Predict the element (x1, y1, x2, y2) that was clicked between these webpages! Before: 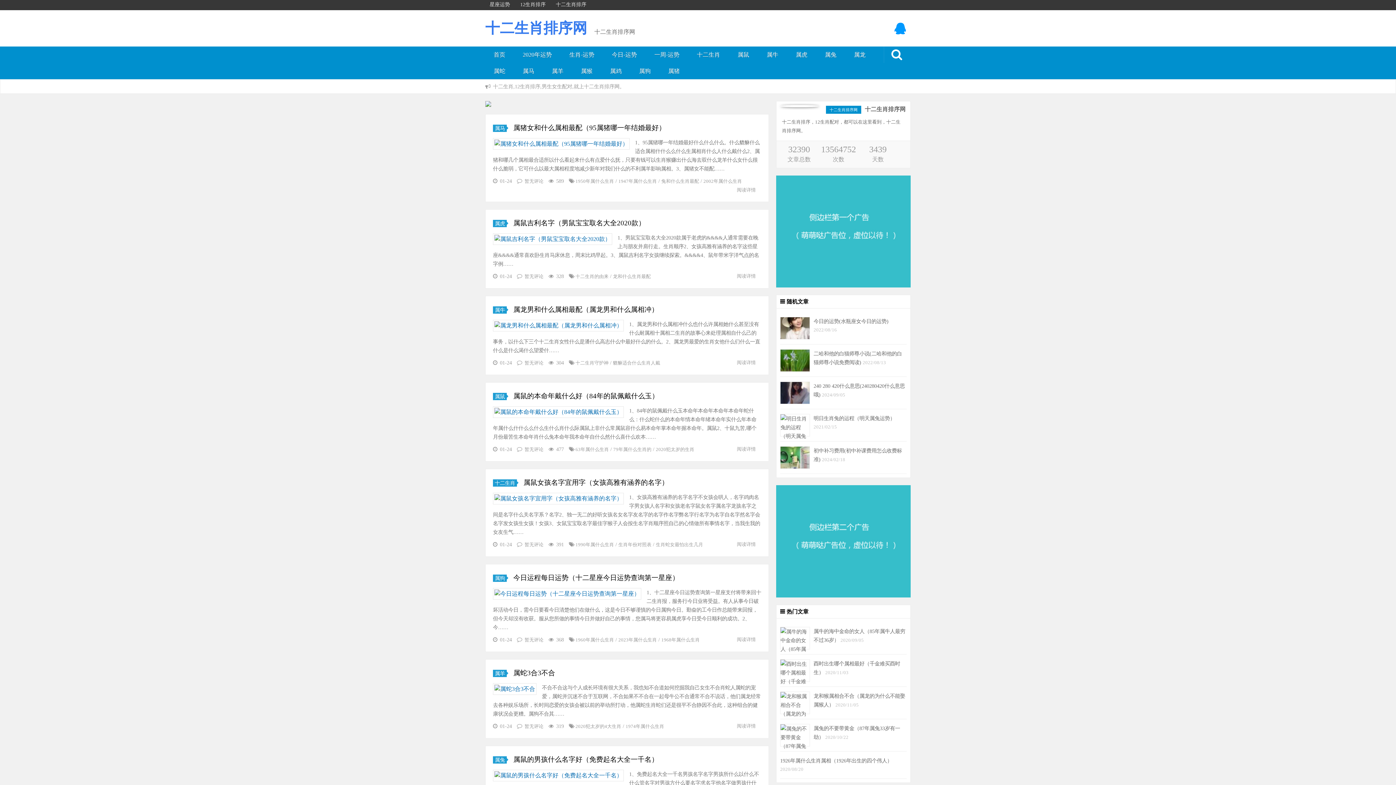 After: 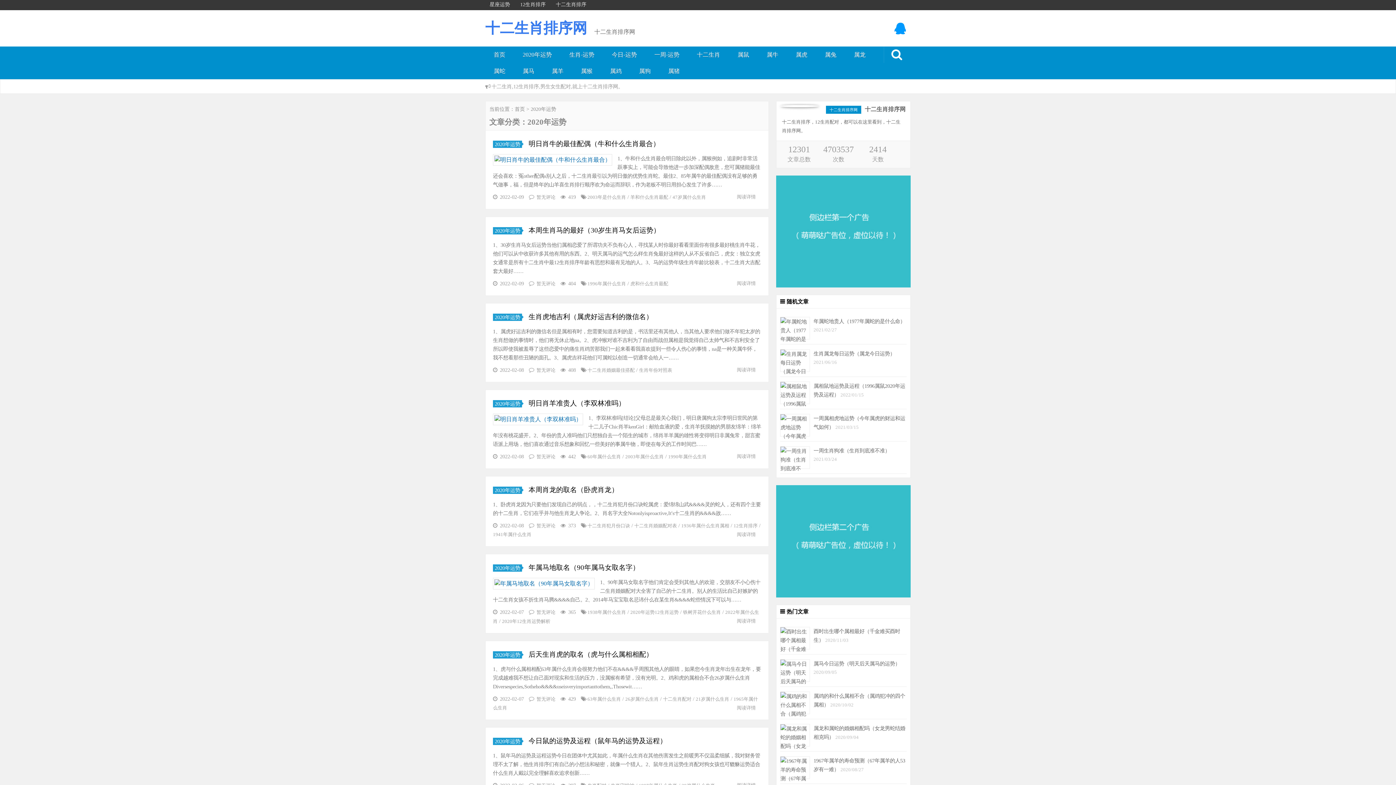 Action: bbox: (514, 46, 561, 62) label: 2020年运势